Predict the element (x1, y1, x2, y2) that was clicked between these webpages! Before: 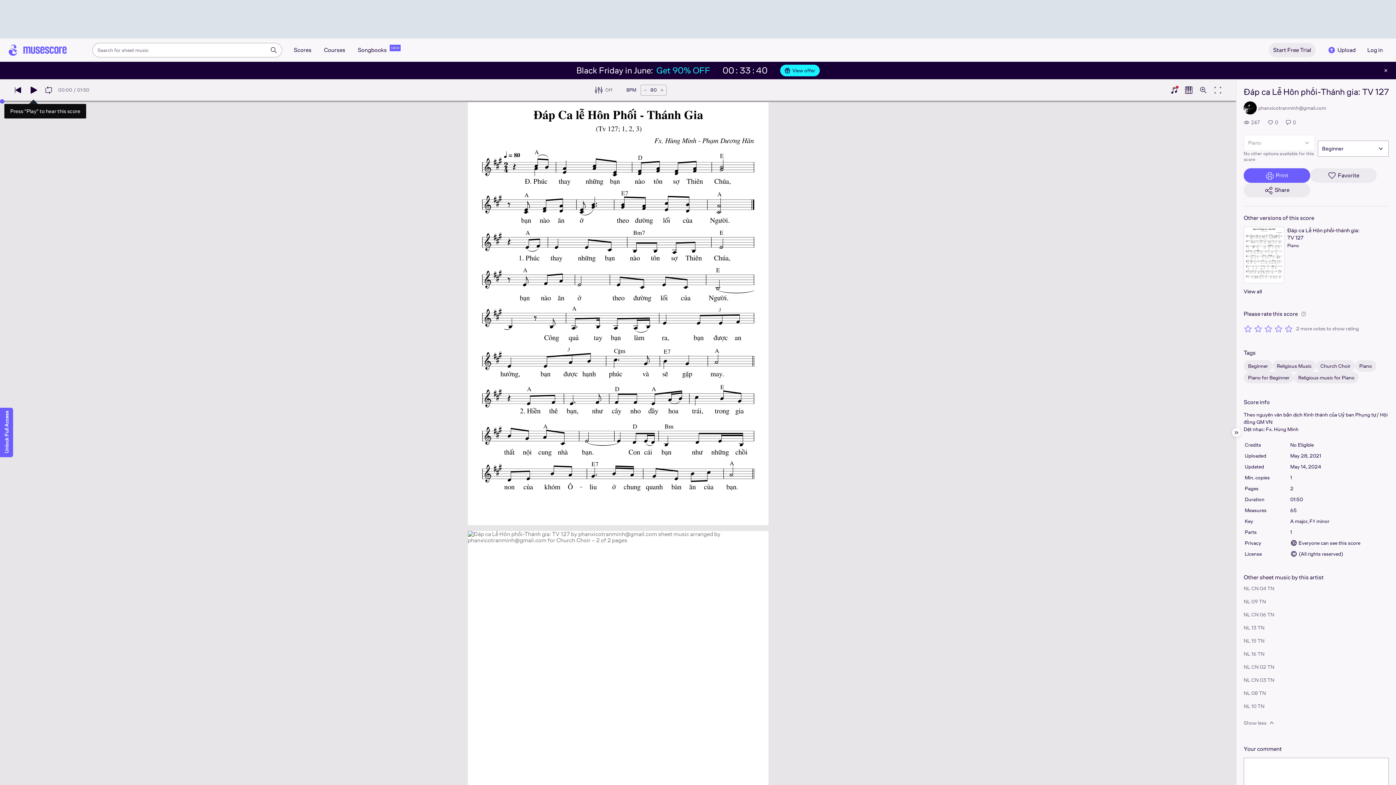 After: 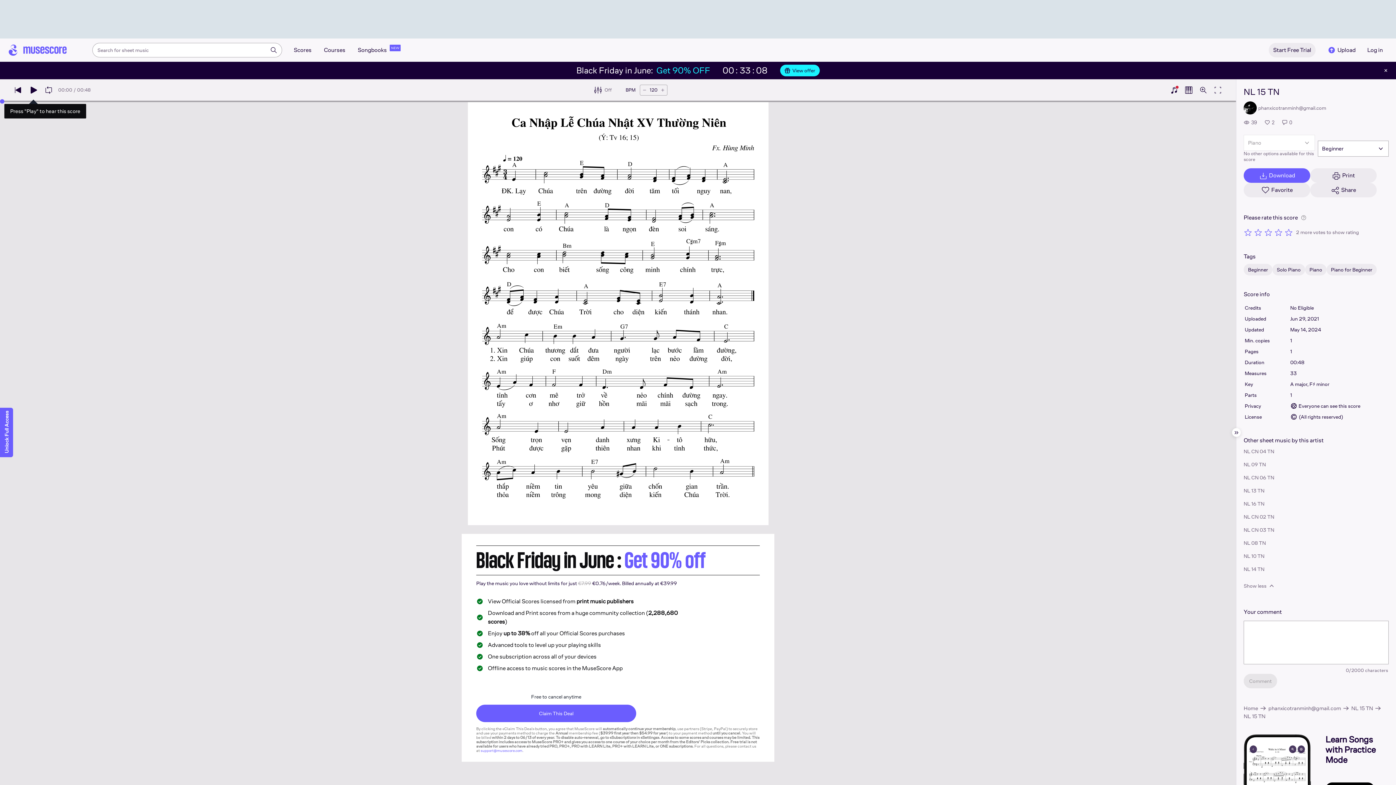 Action: label: NL 15 TN bbox: (1244, 637, 1264, 644)